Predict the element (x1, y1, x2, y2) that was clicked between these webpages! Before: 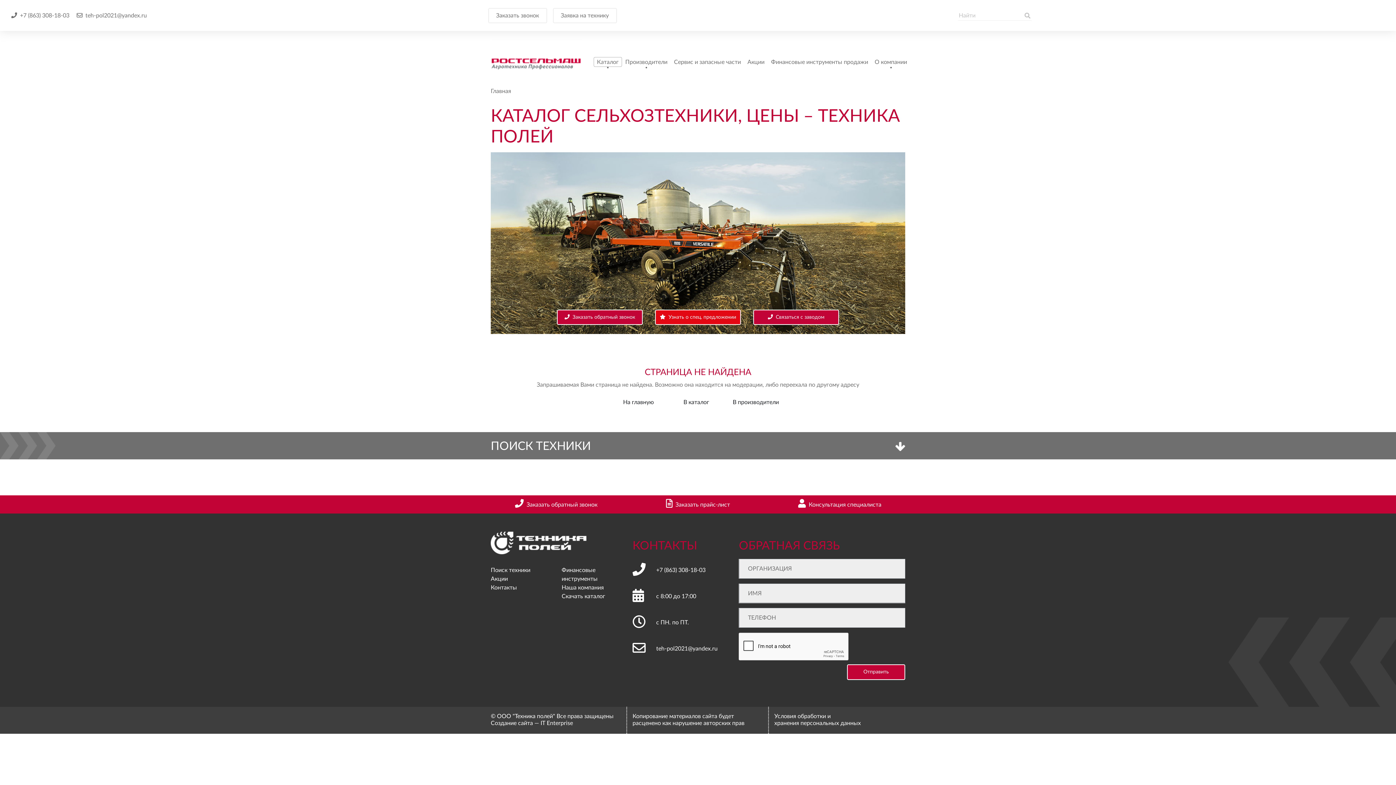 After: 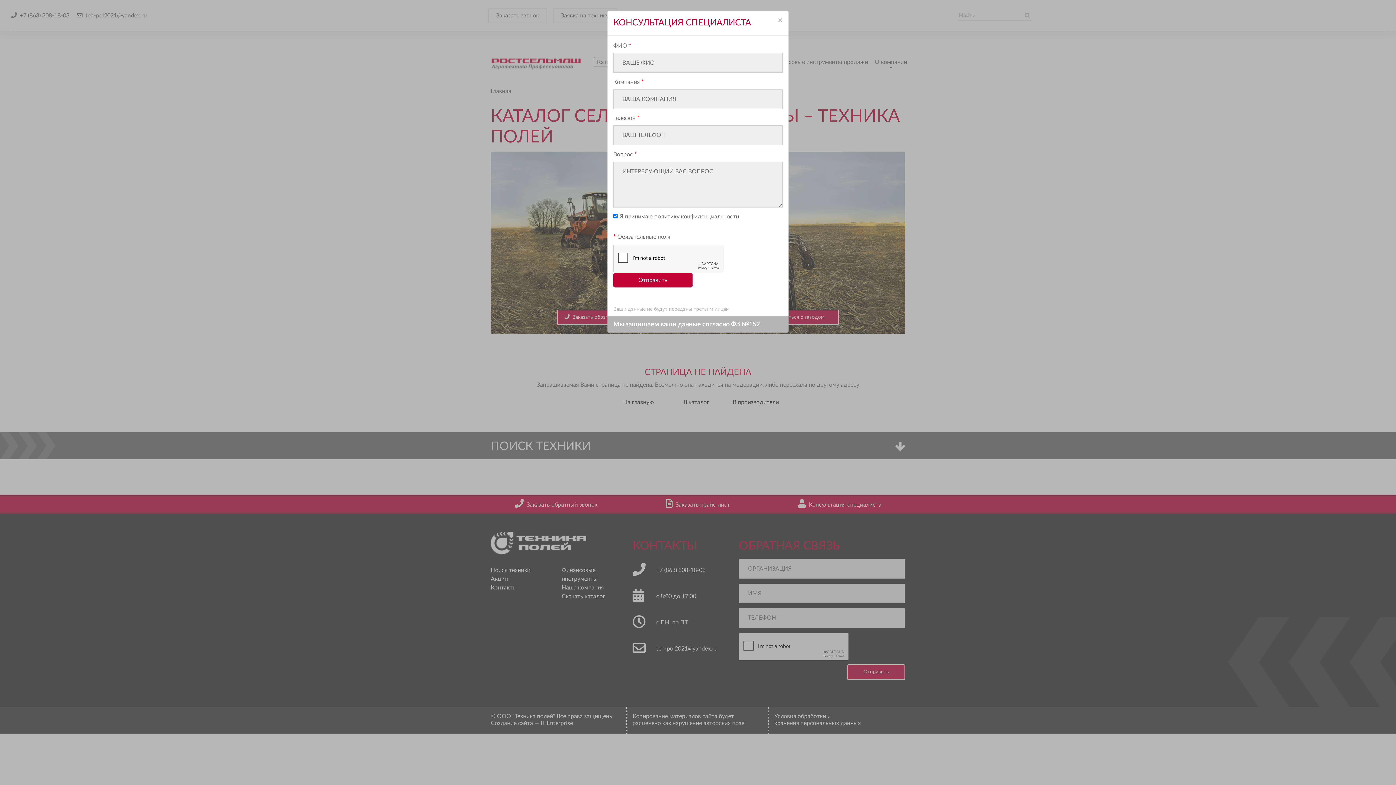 Action: bbox: (798, 502, 881, 508) label: Консультация специалиста